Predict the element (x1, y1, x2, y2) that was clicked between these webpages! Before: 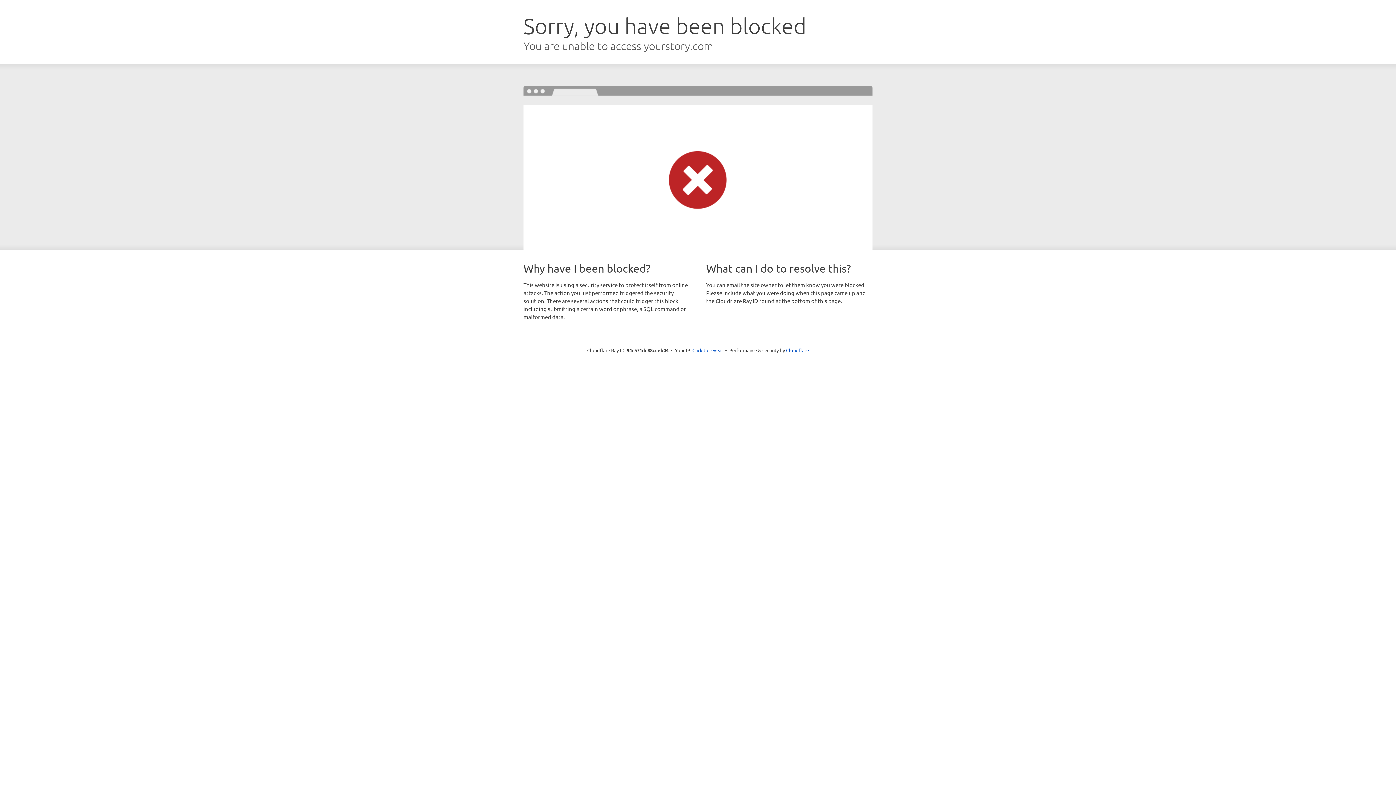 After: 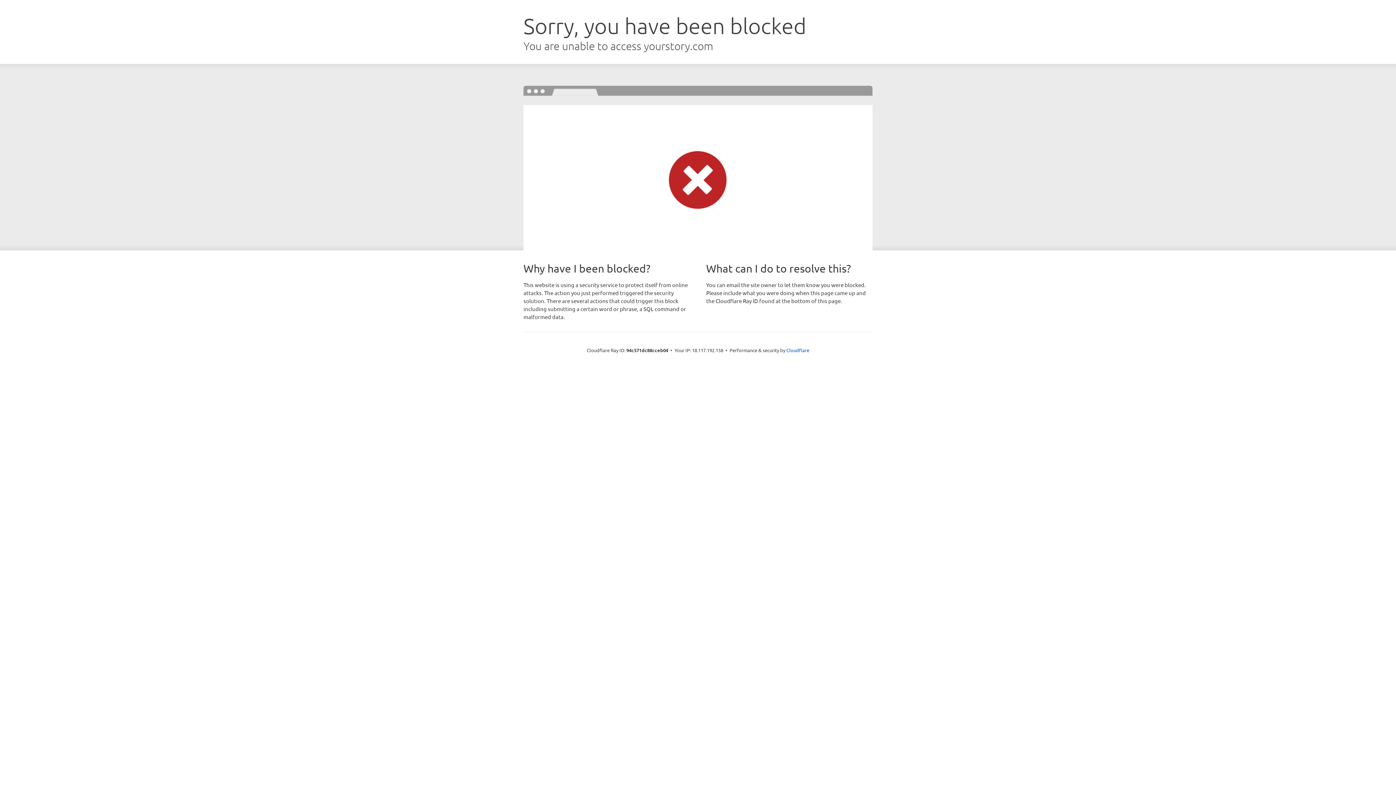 Action: bbox: (692, 346, 723, 353) label: Click to reveal